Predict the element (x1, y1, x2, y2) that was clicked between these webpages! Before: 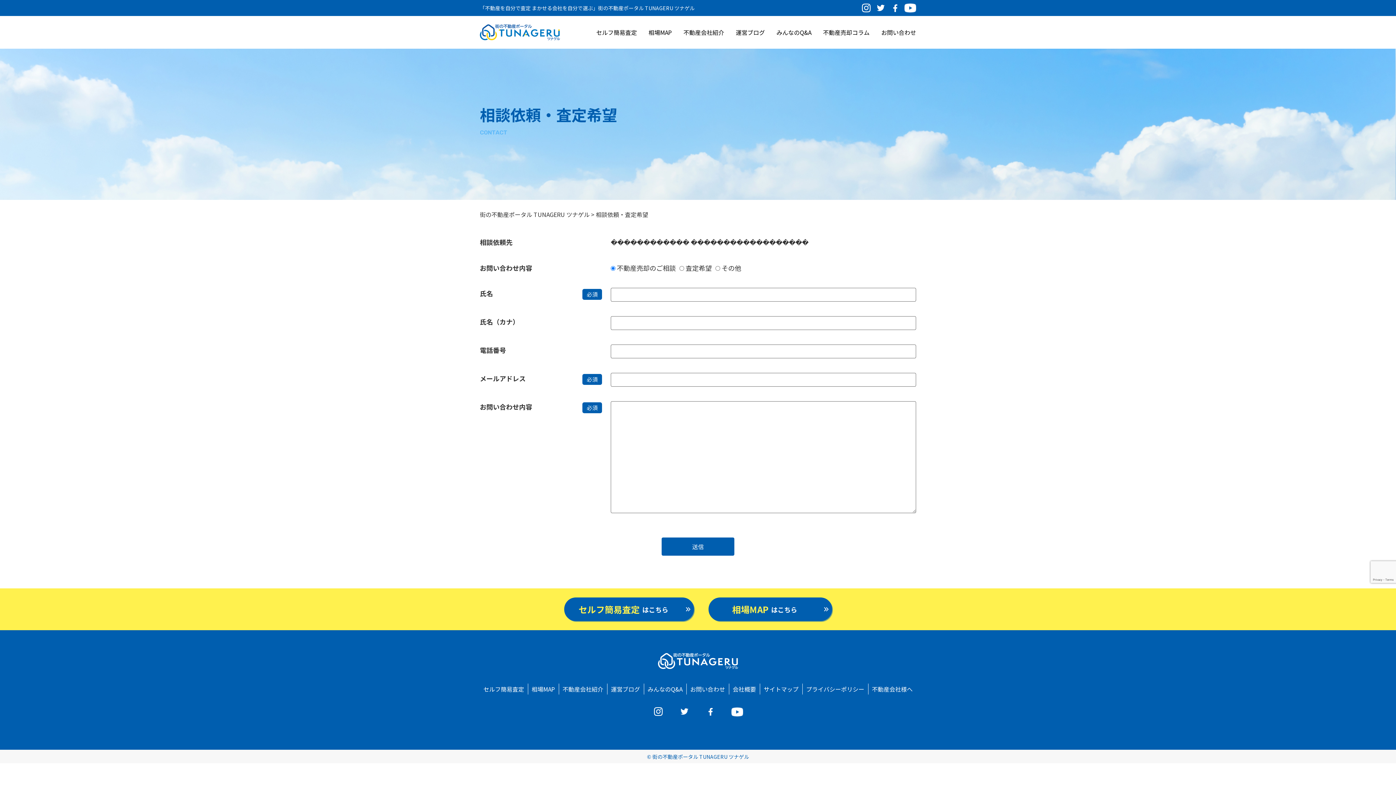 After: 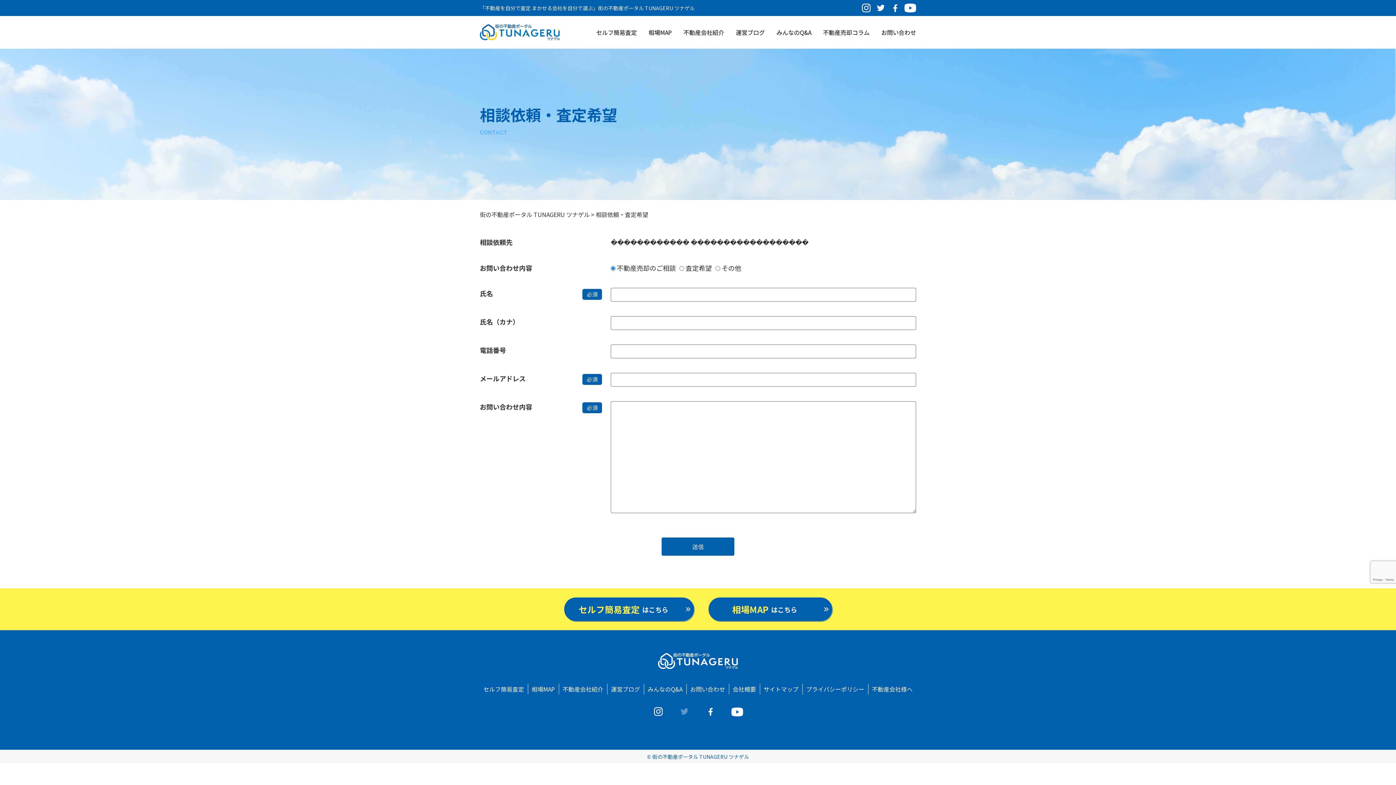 Action: bbox: (679, 707, 690, 716)